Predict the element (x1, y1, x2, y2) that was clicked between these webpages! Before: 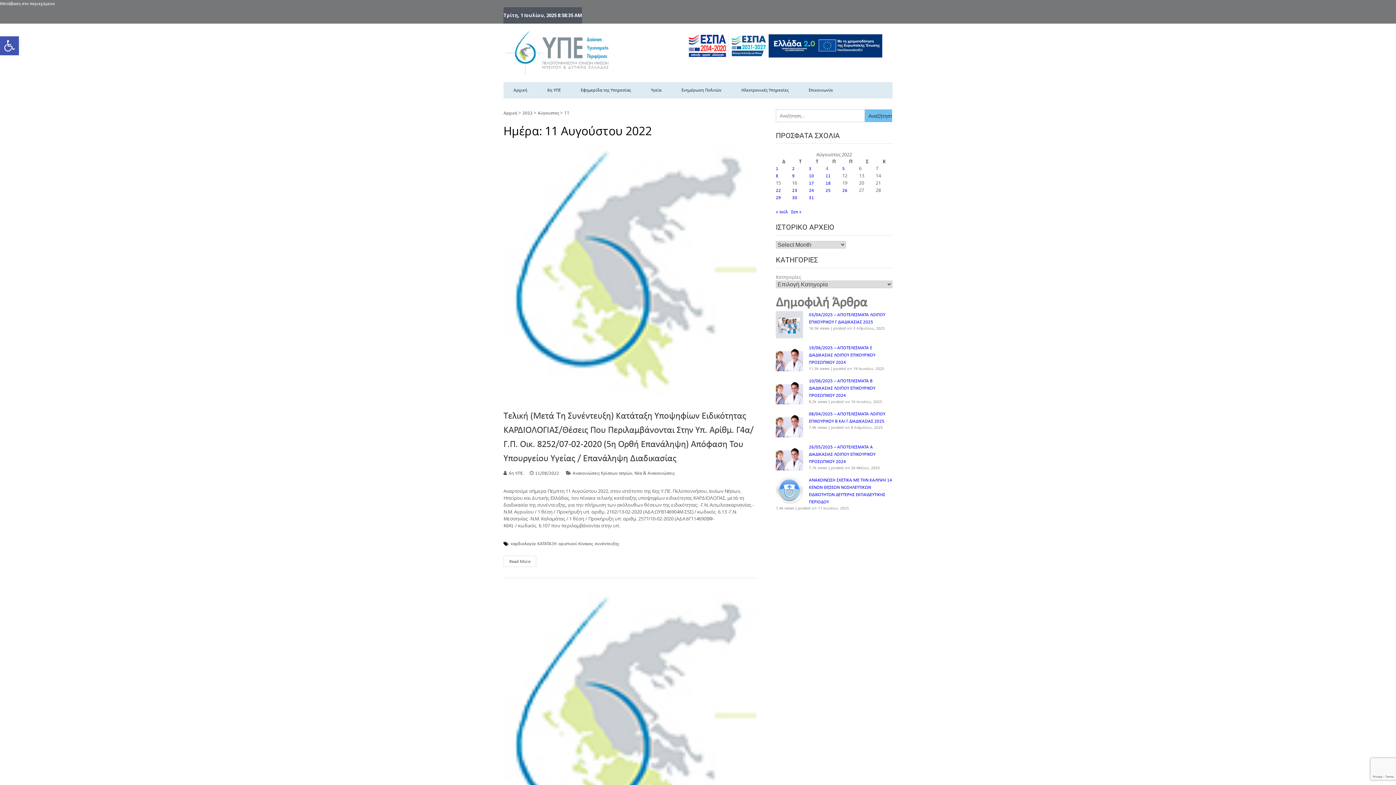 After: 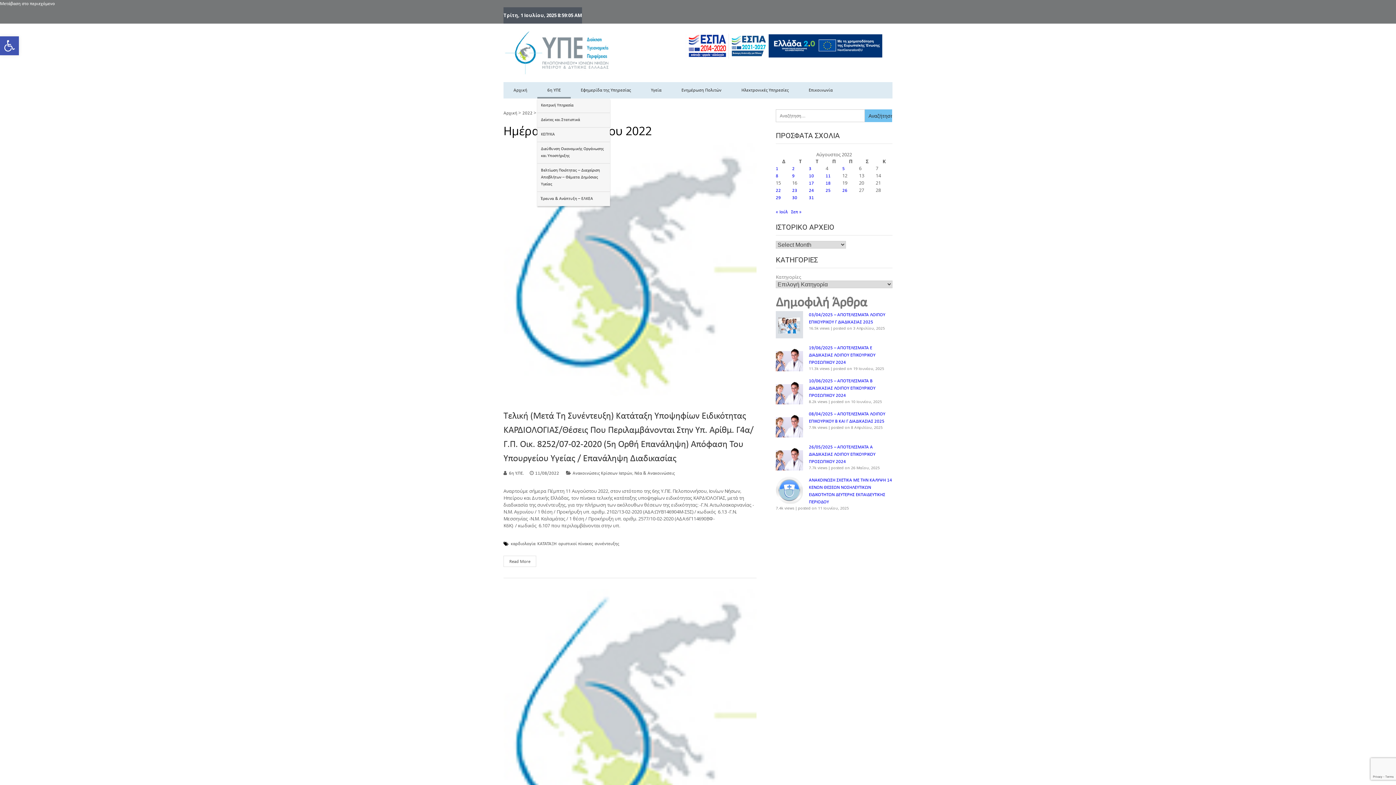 Action: label: 6η ΥΠΕ bbox: (537, 82, 570, 98)